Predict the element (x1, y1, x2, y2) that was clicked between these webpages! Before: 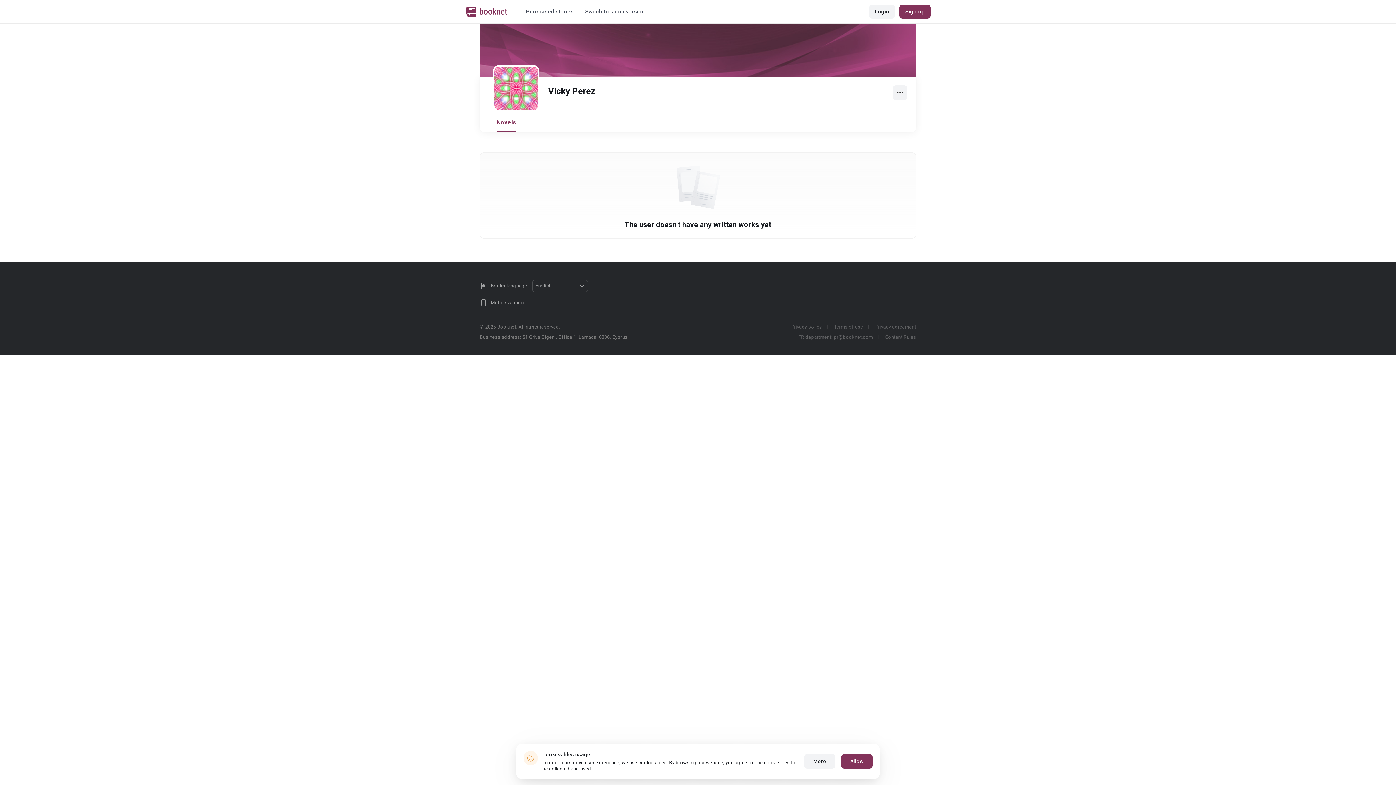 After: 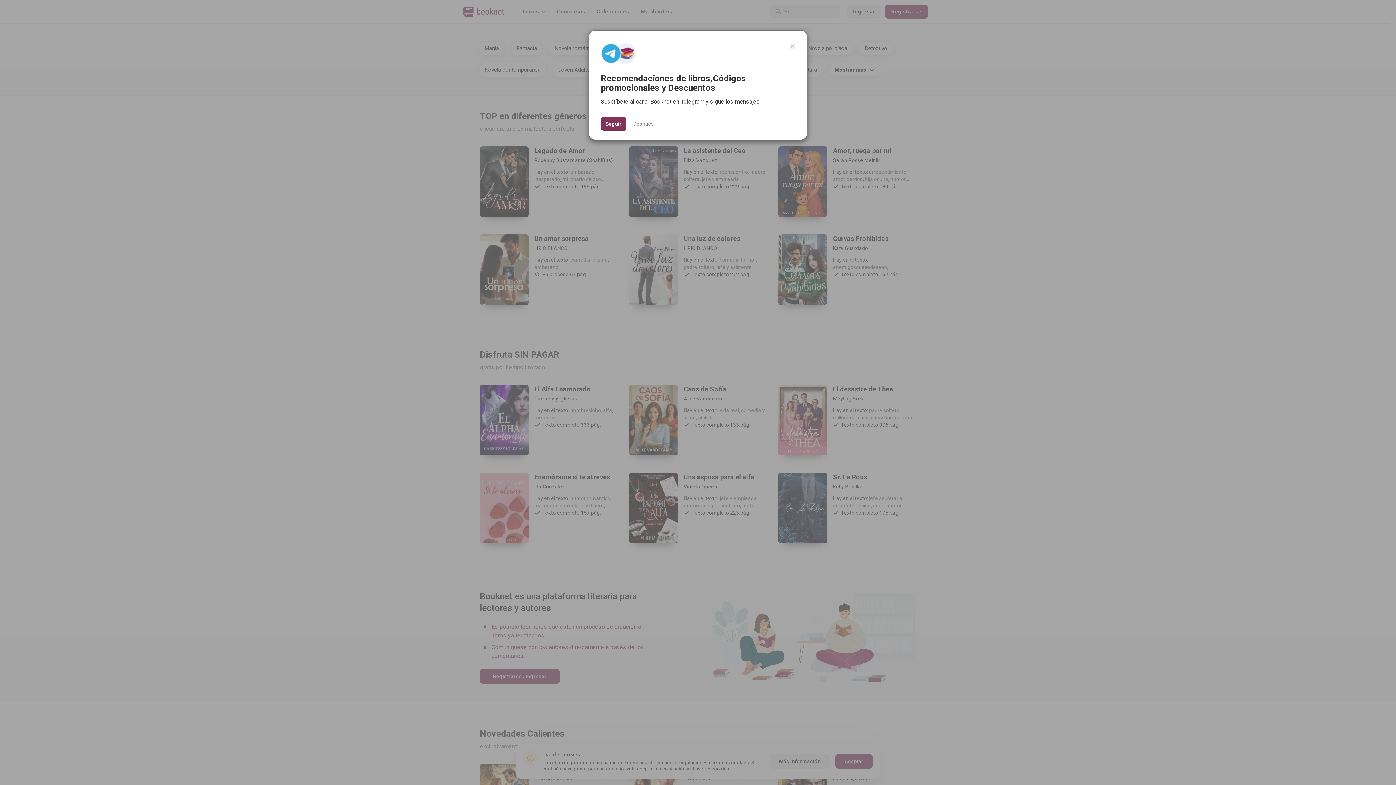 Action: bbox: (465, 6, 508, 16)